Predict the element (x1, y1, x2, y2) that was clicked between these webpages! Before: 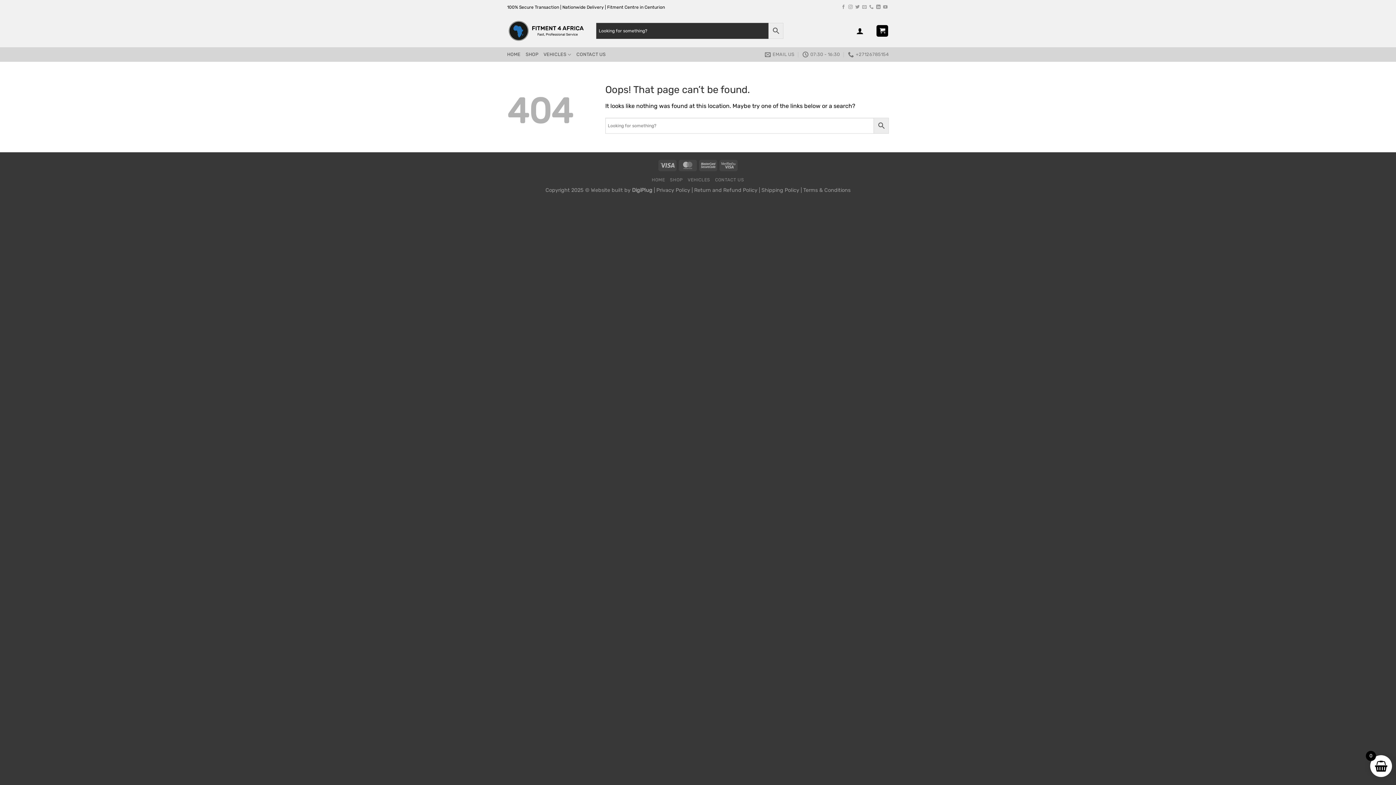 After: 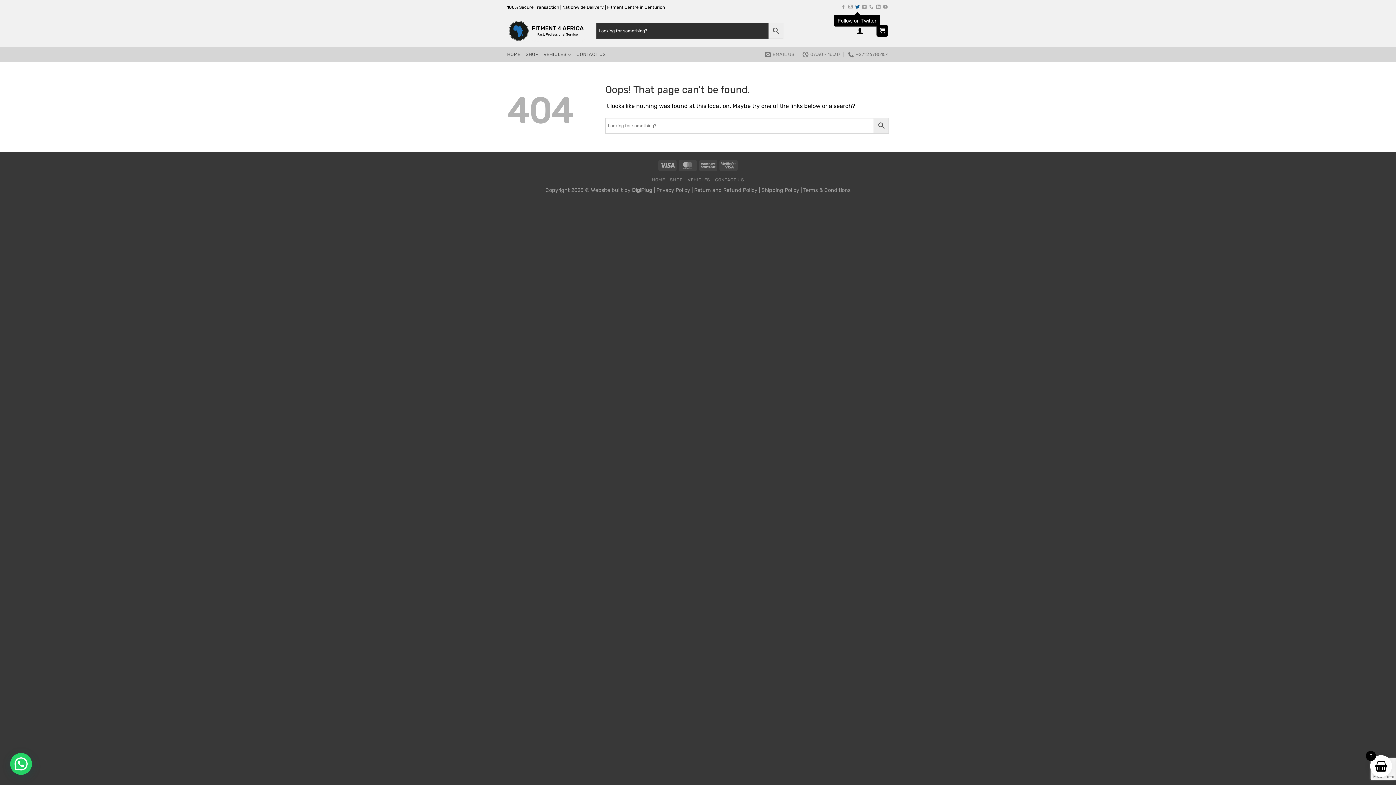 Action: bbox: (855, 4, 859, 9) label: Follow on Twitter